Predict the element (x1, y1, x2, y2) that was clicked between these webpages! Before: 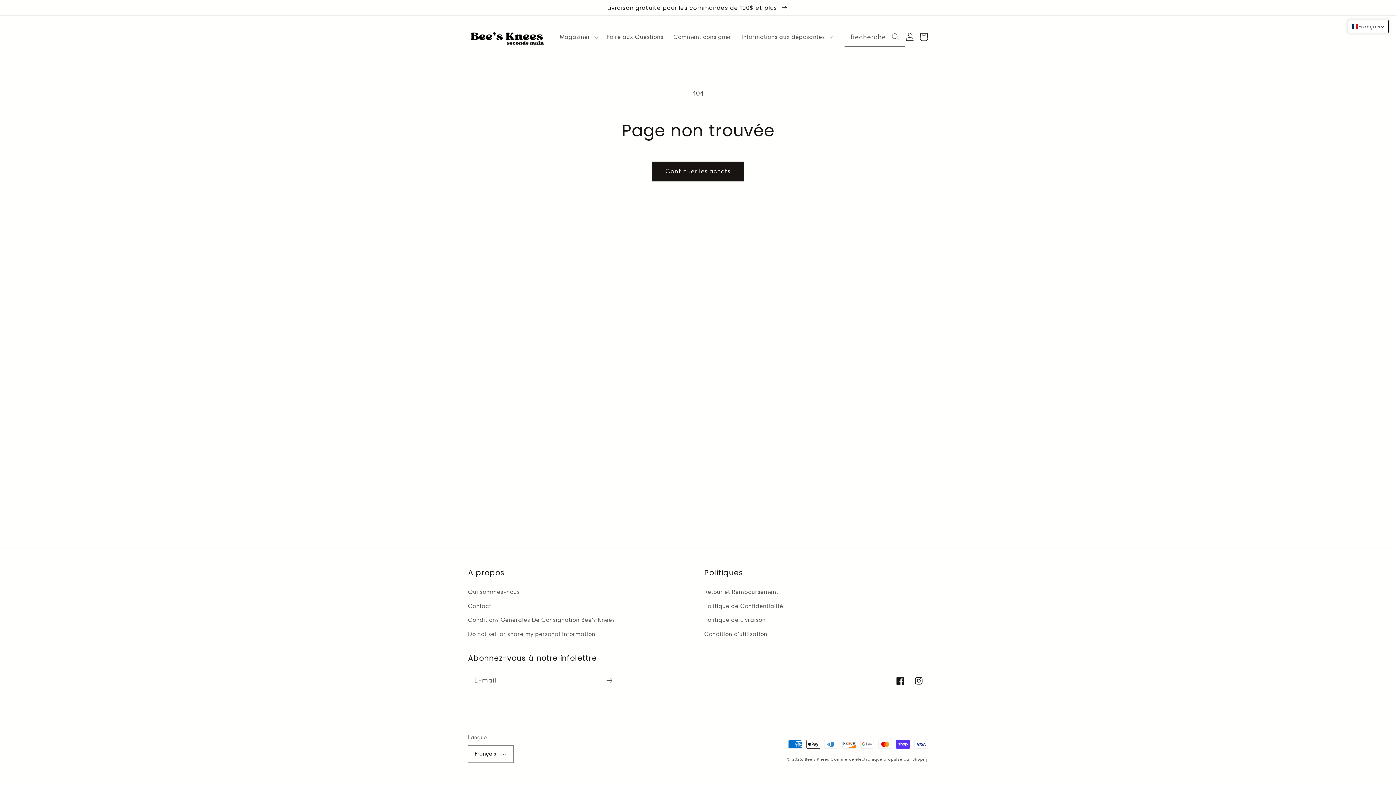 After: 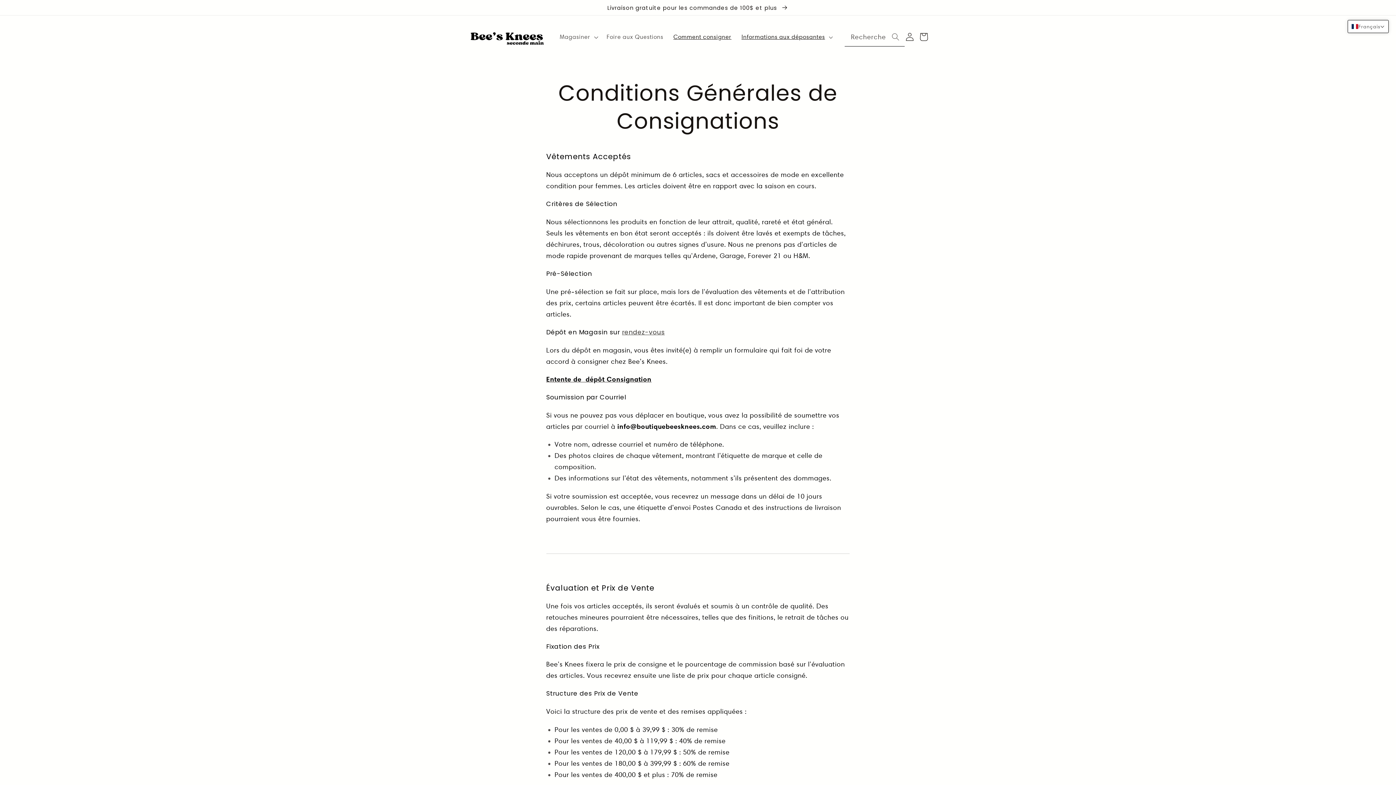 Action: bbox: (668, 28, 736, 45) label: Comment consigner